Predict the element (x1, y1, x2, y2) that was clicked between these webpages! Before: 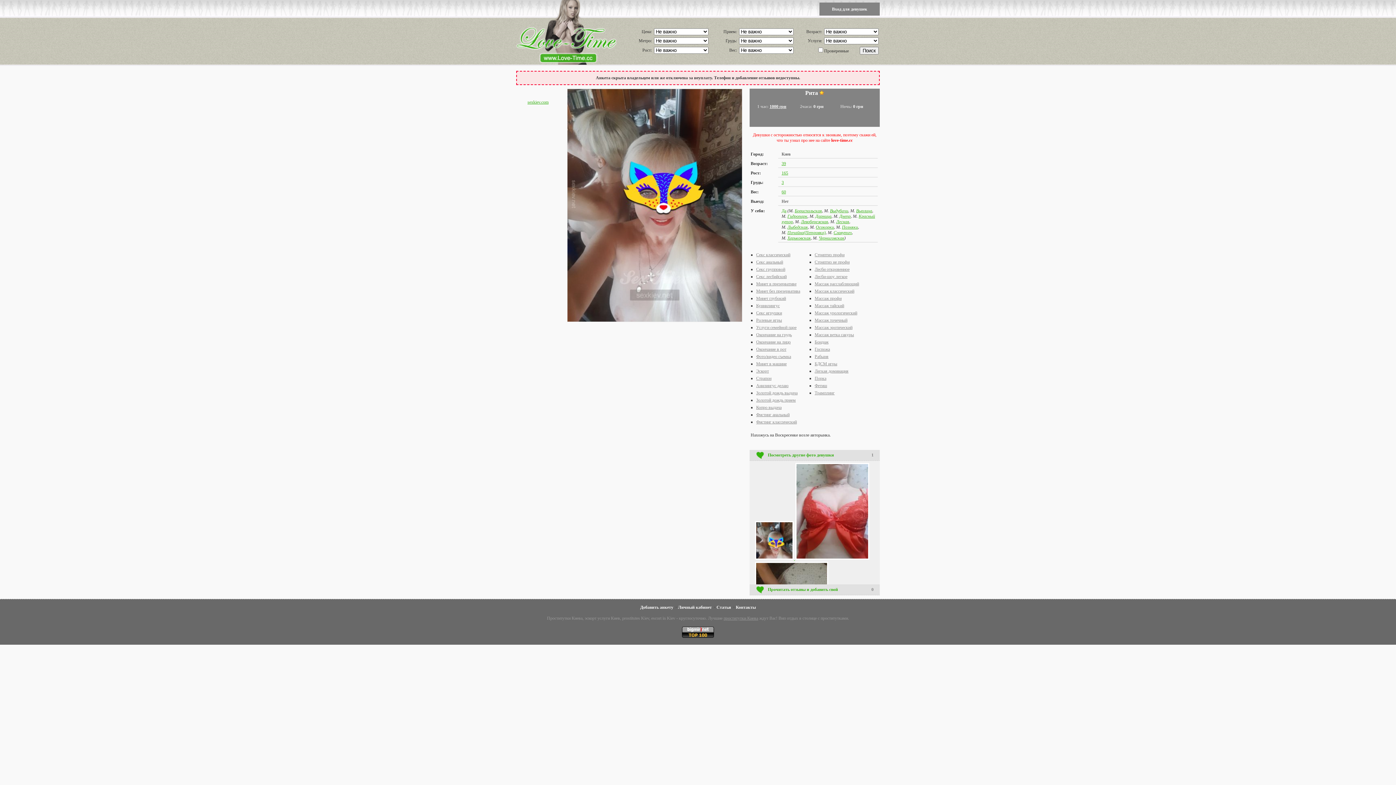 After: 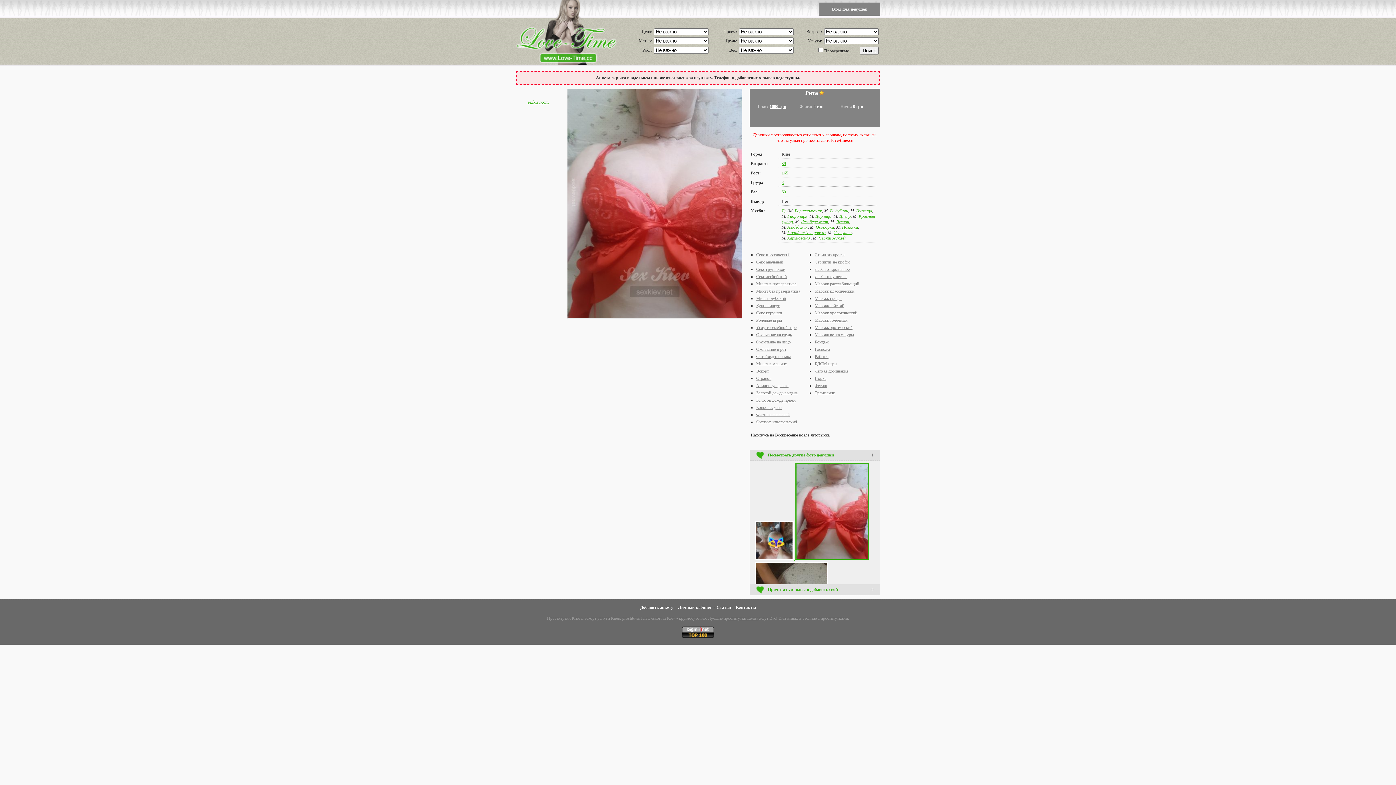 Action: bbox: (795, 556, 869, 561)